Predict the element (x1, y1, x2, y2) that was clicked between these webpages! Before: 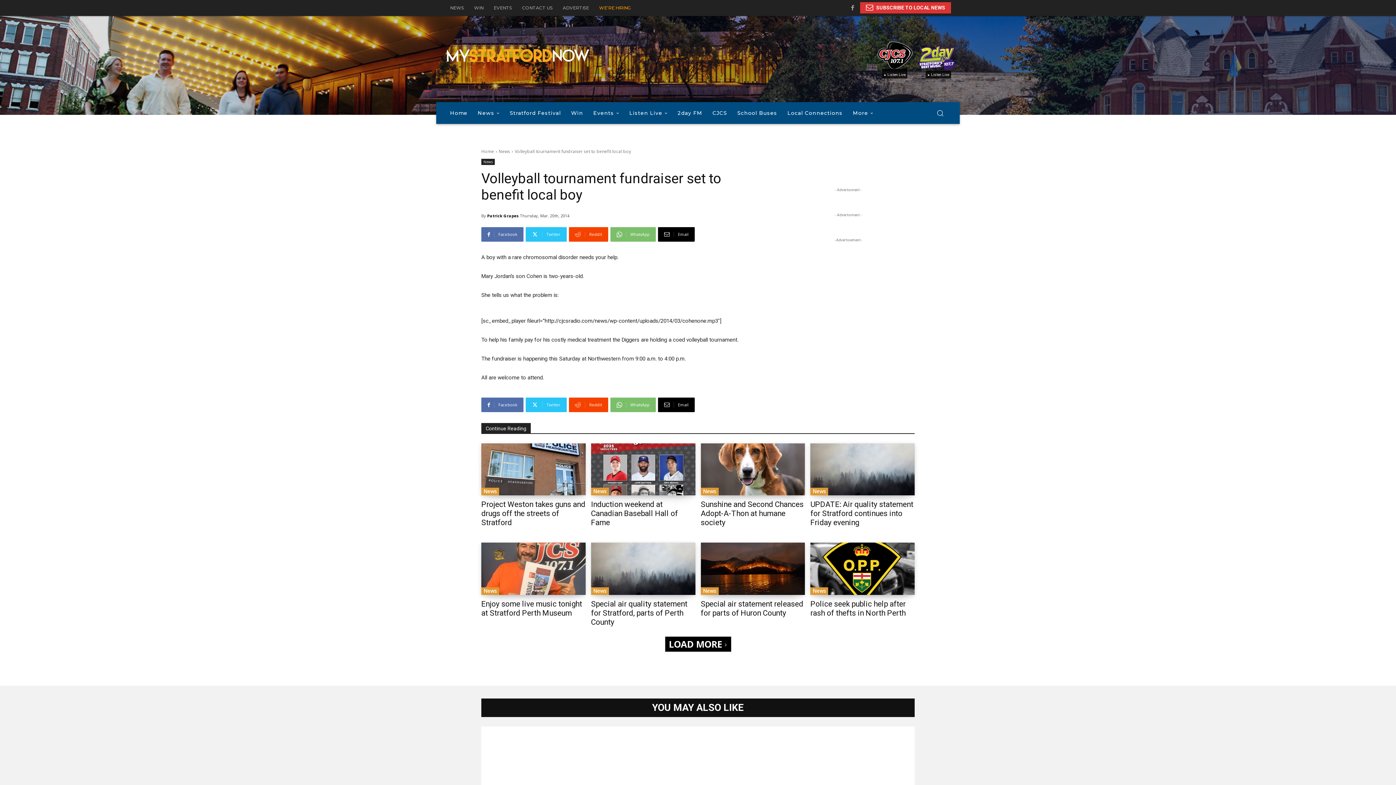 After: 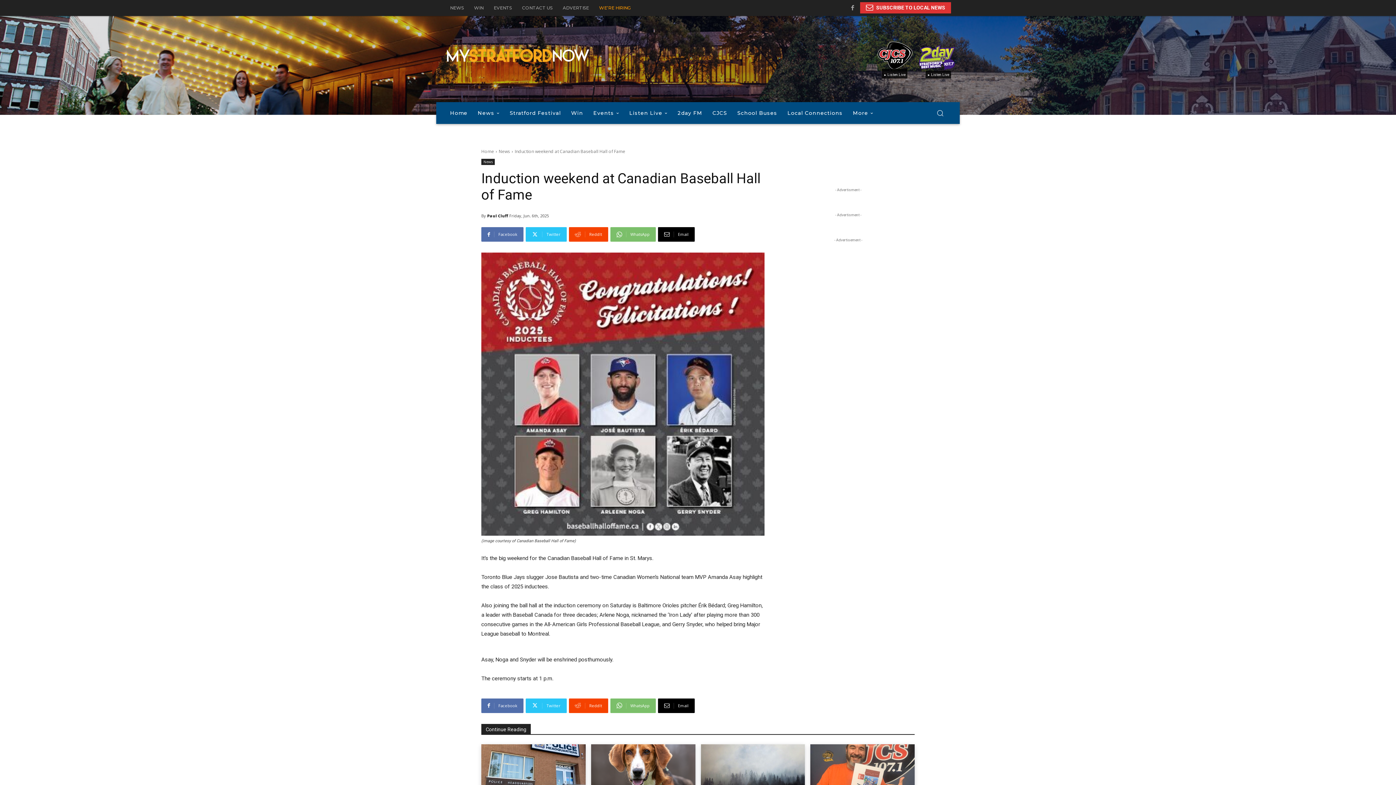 Action: label: Induction weekend at Canadian Baseball Hall of Fame bbox: (591, 500, 678, 527)